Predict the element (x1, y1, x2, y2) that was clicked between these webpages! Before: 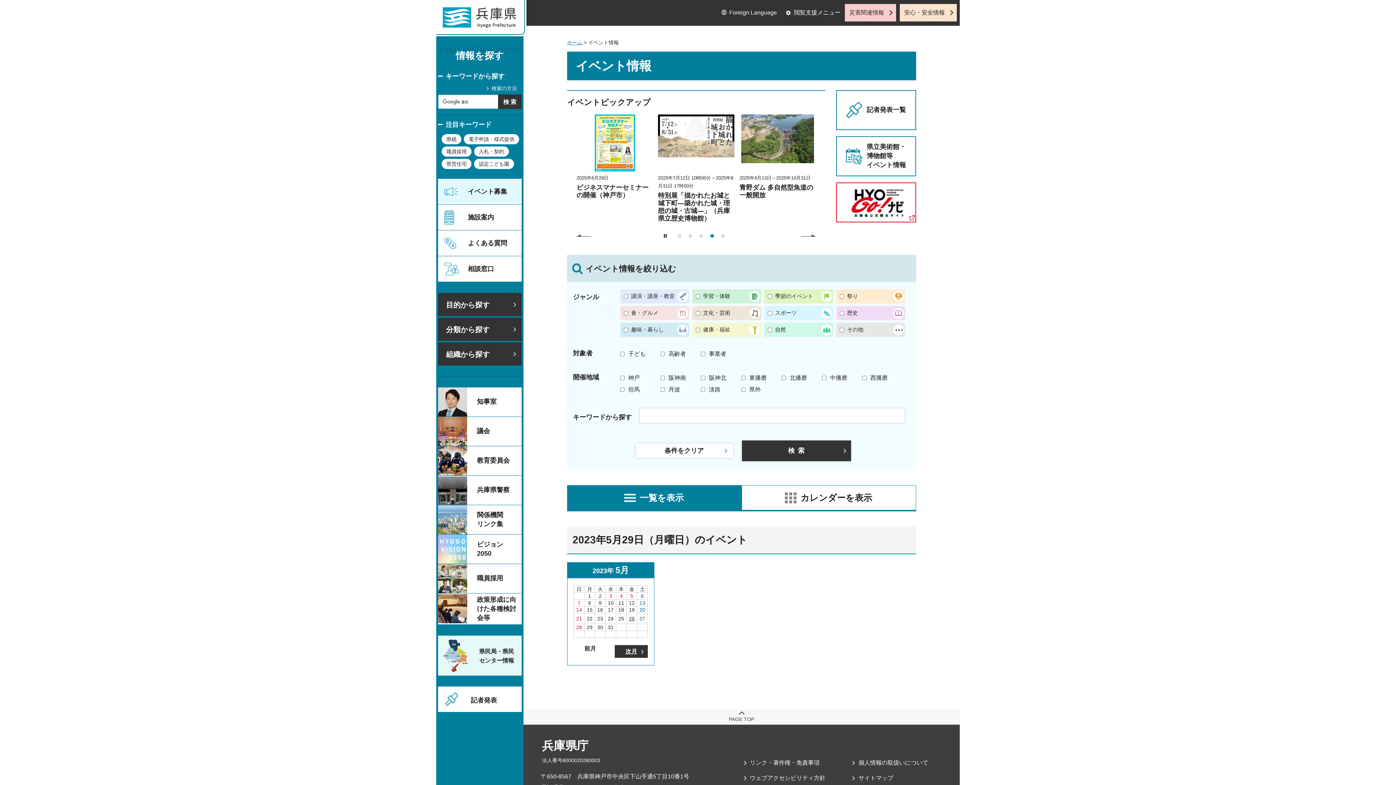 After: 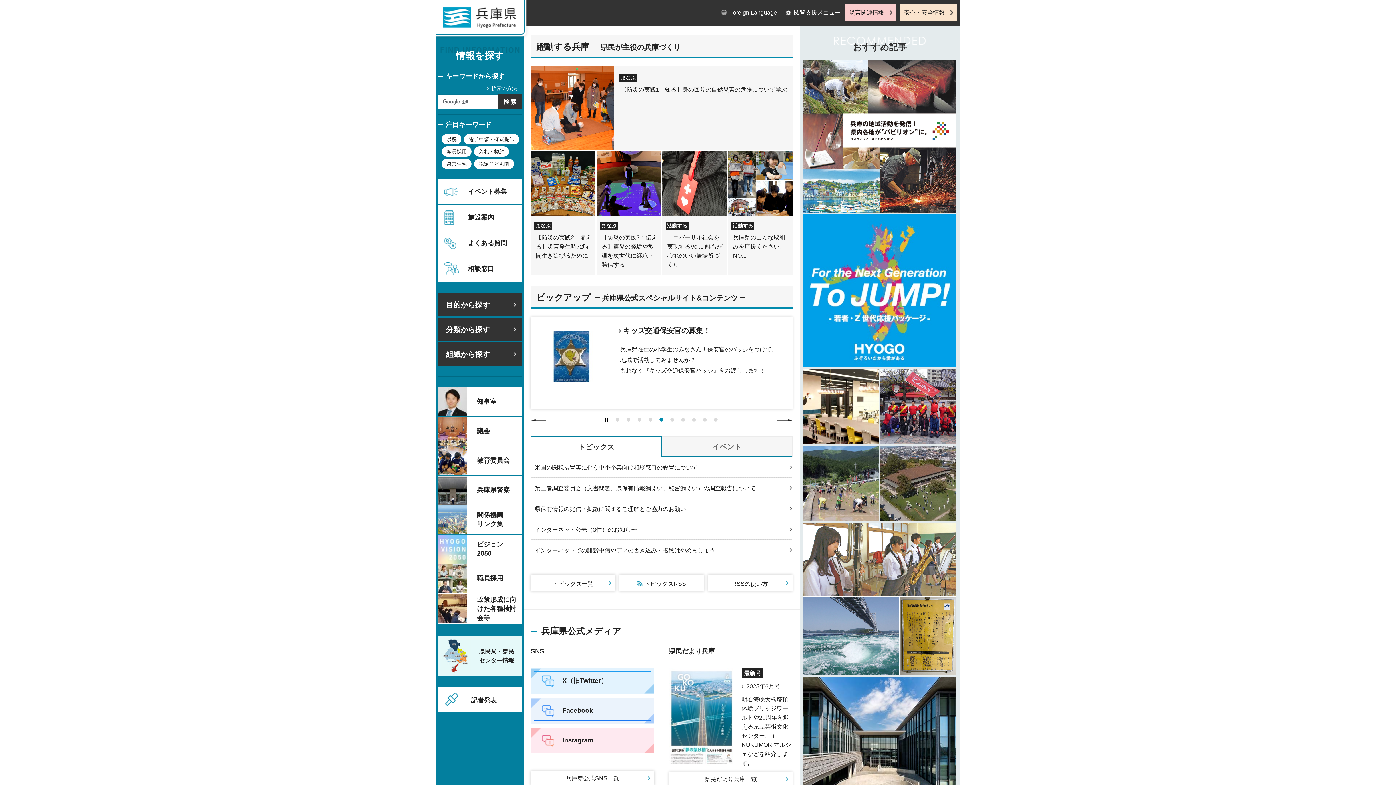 Action: bbox: (436, 0, 529, 40) label: 兵庫県 Hyogo Prefecture